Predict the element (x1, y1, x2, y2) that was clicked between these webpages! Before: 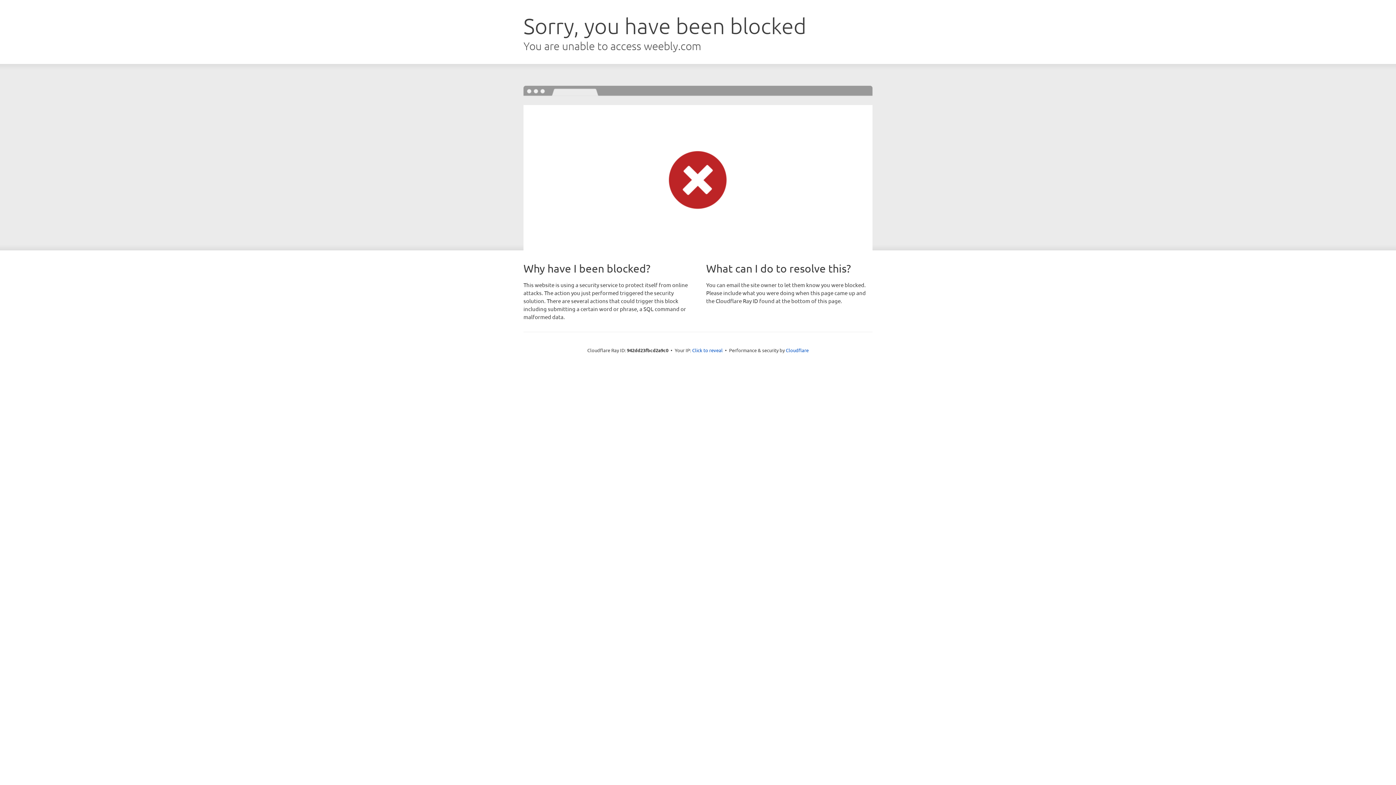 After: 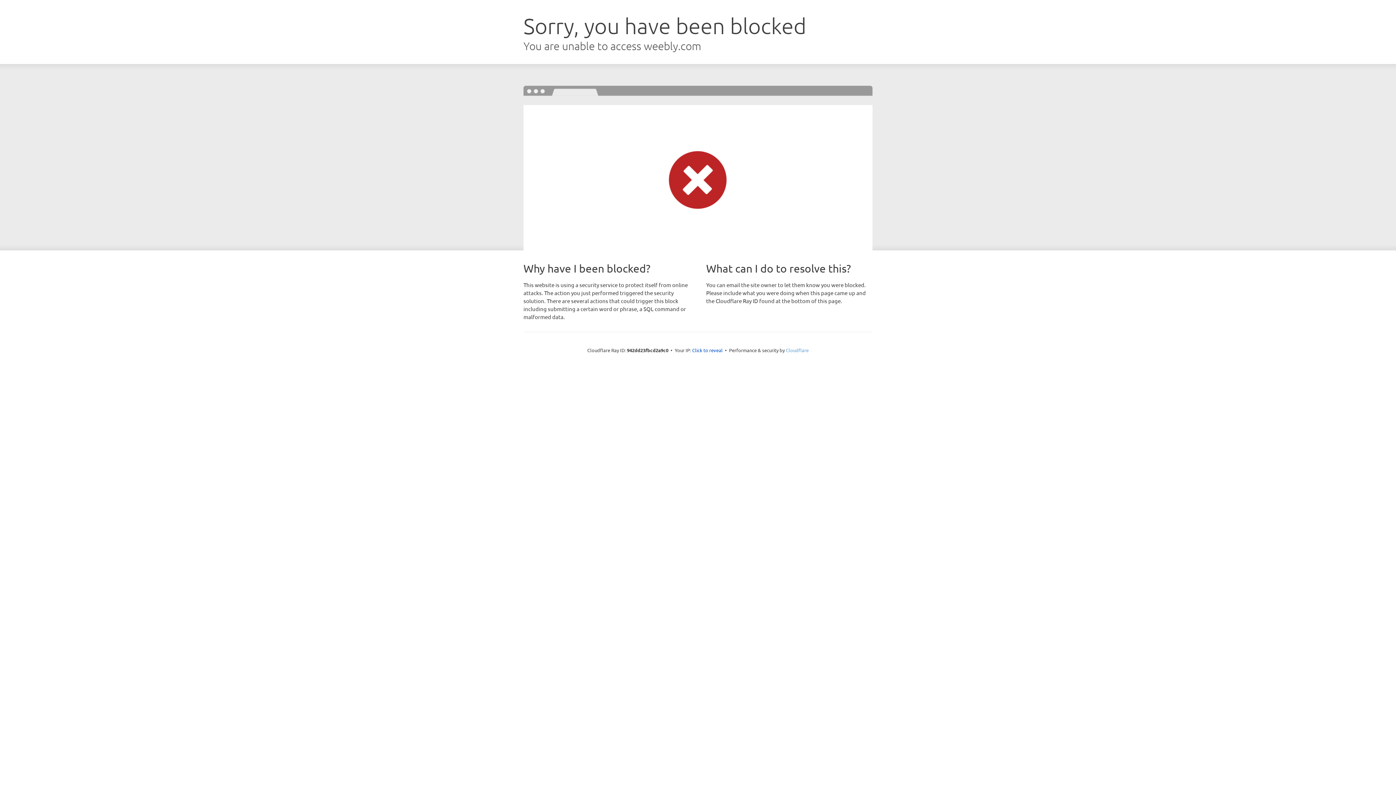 Action: bbox: (786, 347, 808, 353) label: Cloudflare